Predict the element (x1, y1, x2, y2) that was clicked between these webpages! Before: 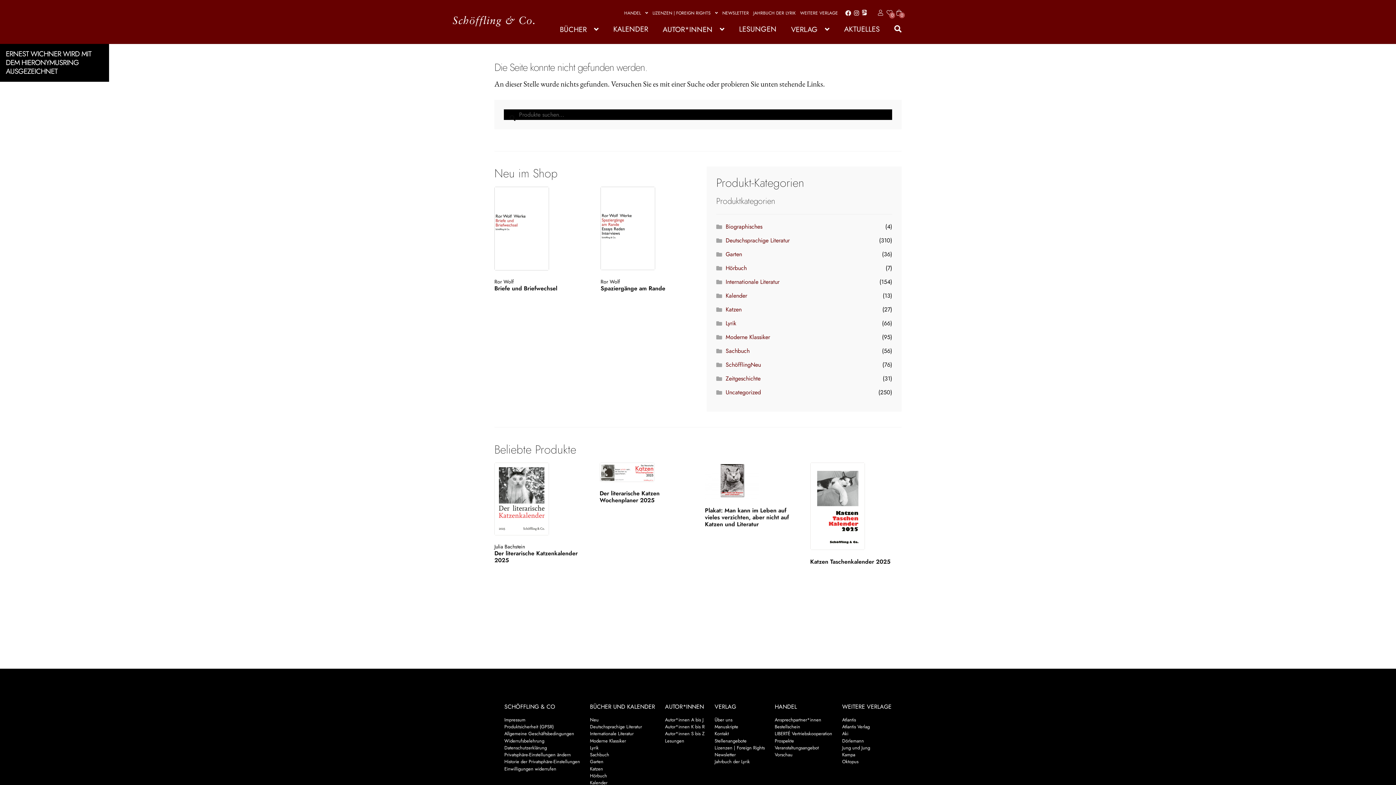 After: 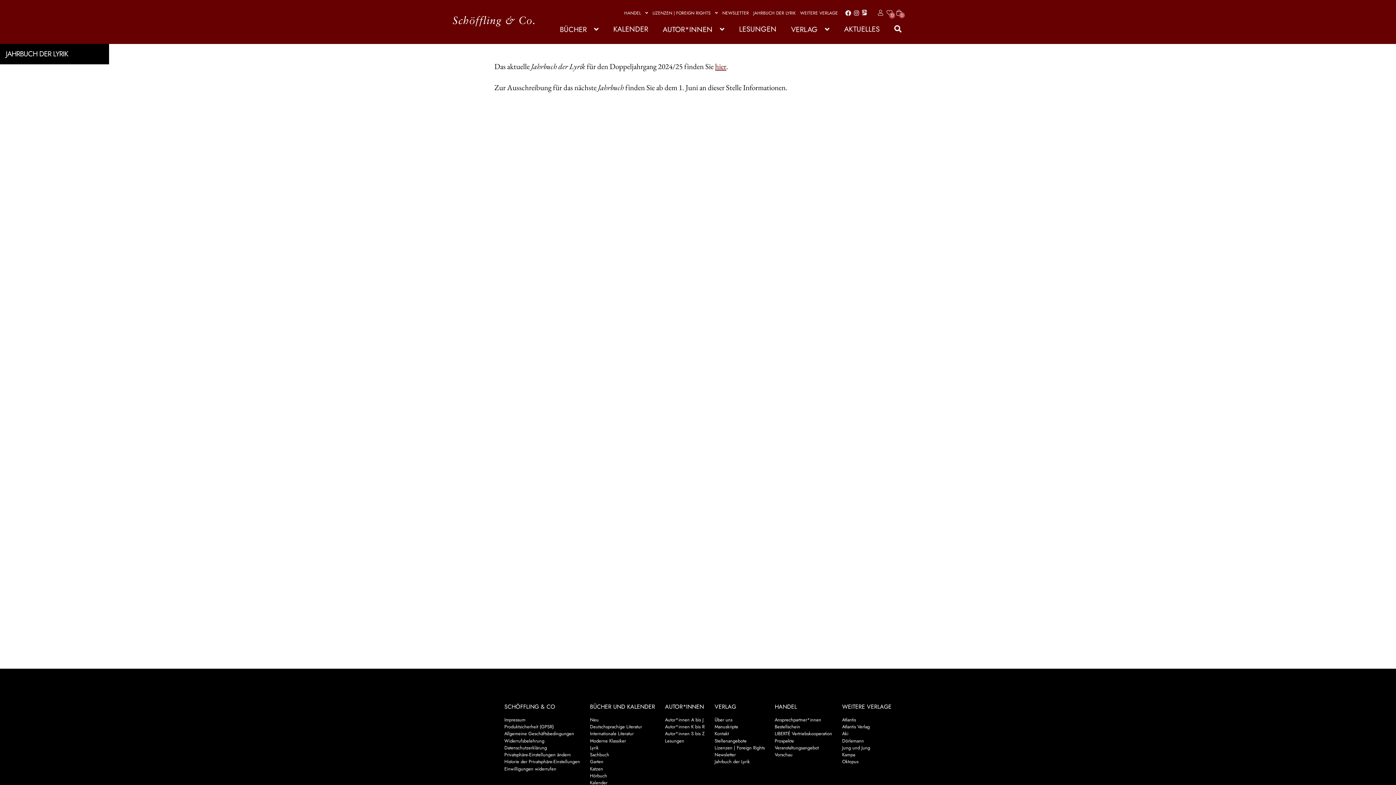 Action: label: Jahrbuch der Lyrik bbox: (714, 758, 750, 765)